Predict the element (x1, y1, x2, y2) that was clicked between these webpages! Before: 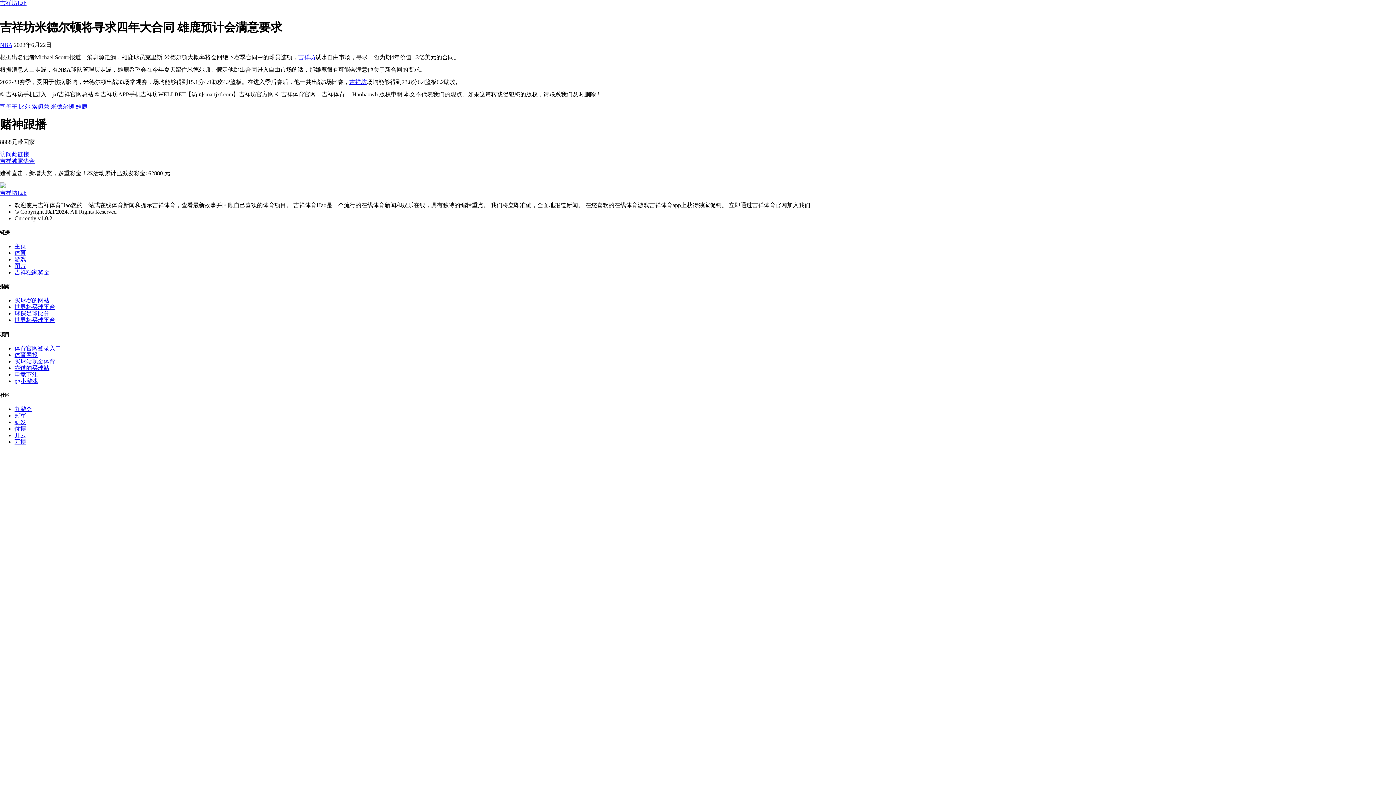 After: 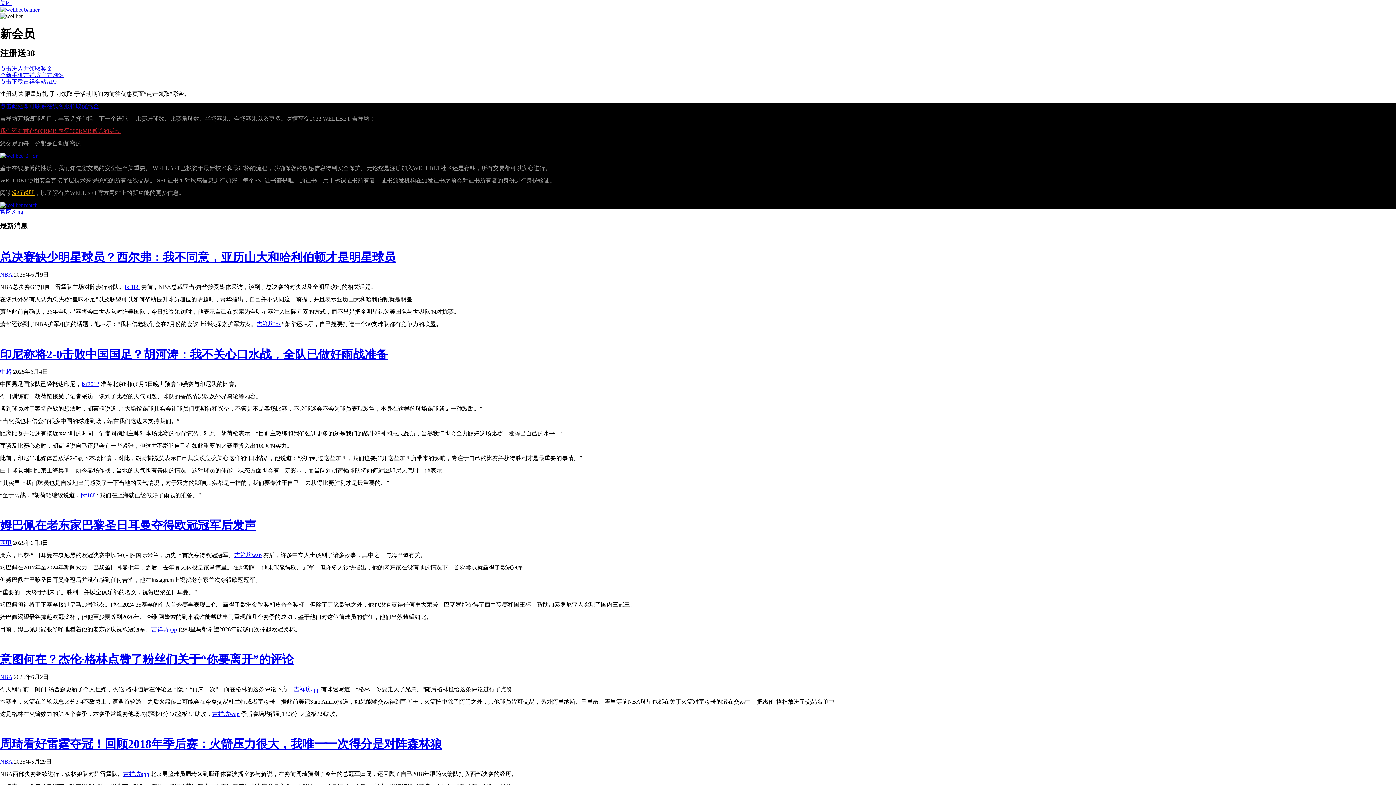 Action: label: 冠军 bbox: (14, 412, 26, 418)